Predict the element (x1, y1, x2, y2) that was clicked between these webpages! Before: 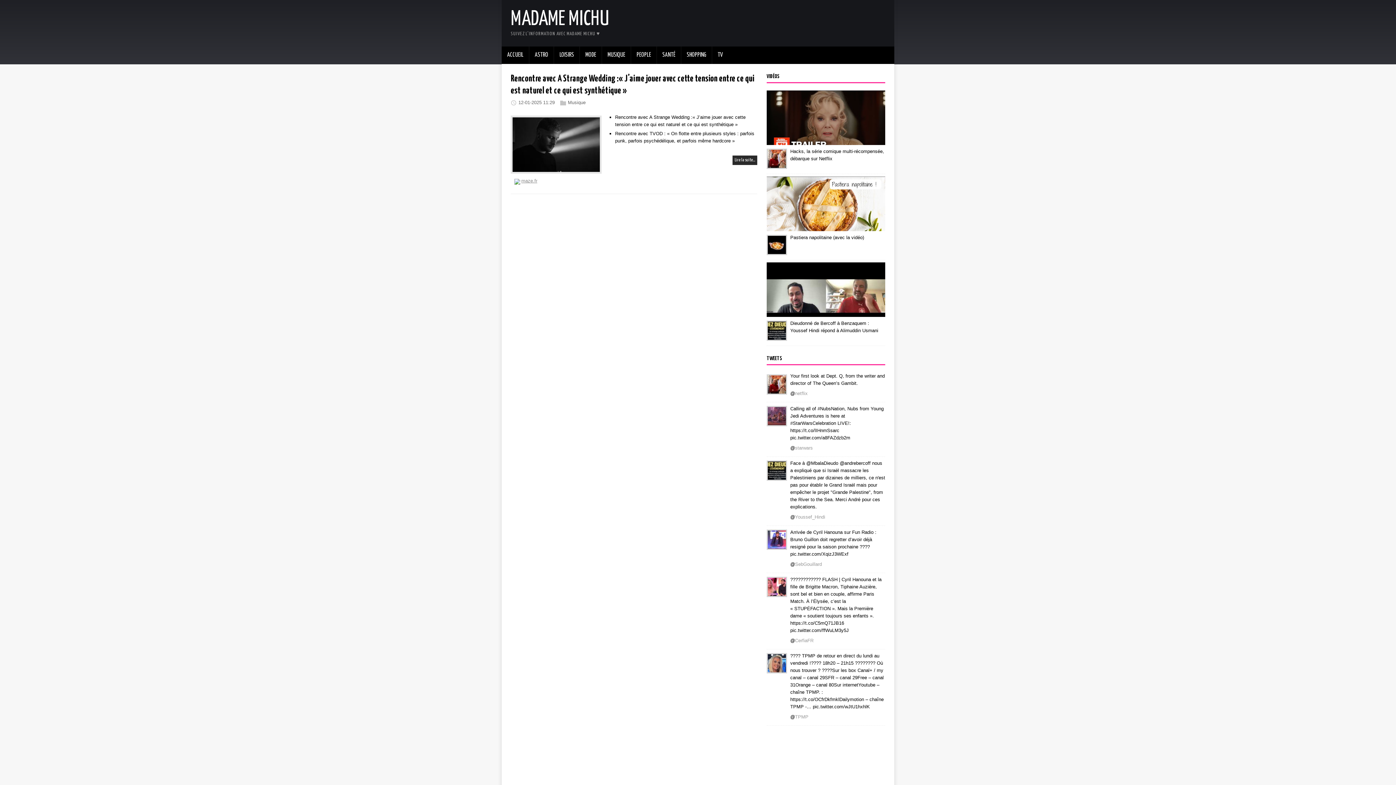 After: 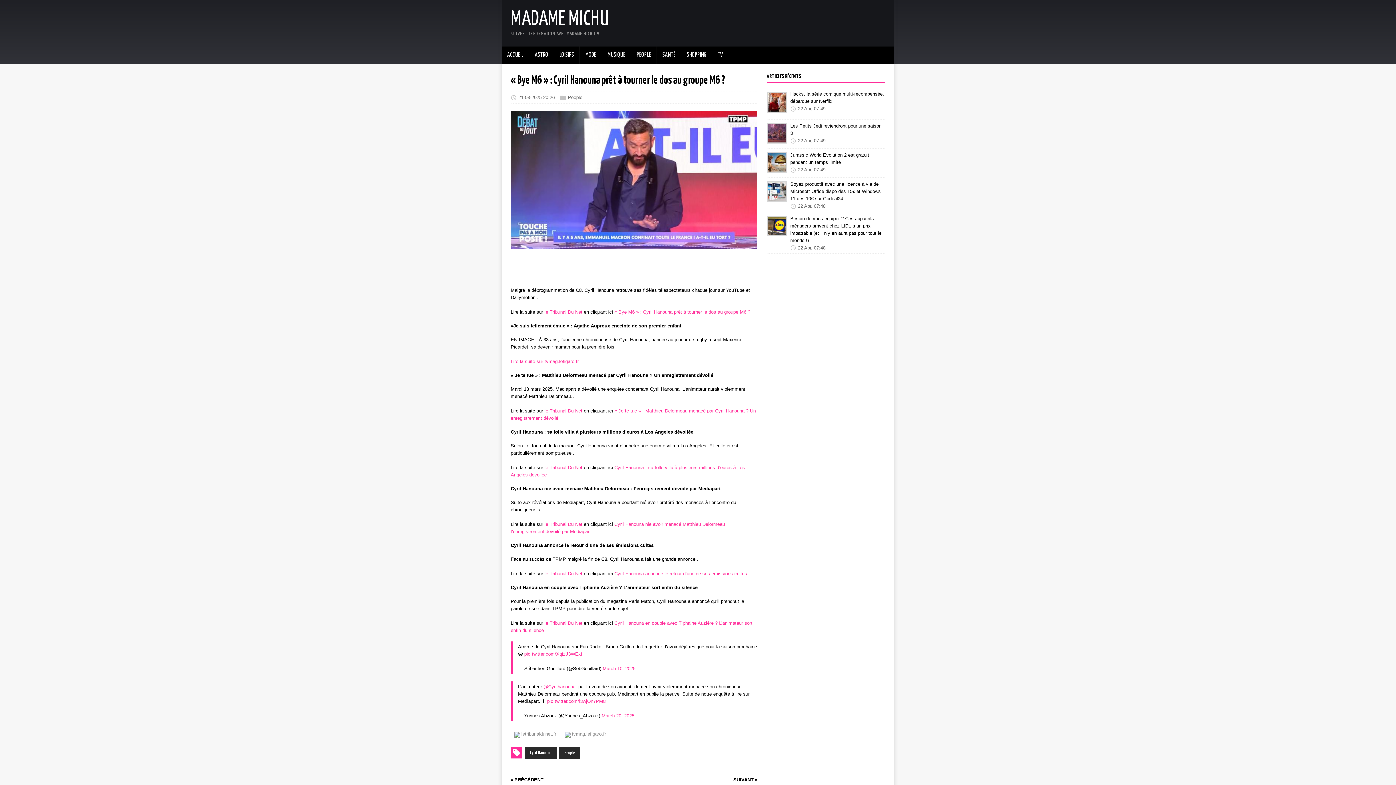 Action: bbox: (767, 542, 786, 548)